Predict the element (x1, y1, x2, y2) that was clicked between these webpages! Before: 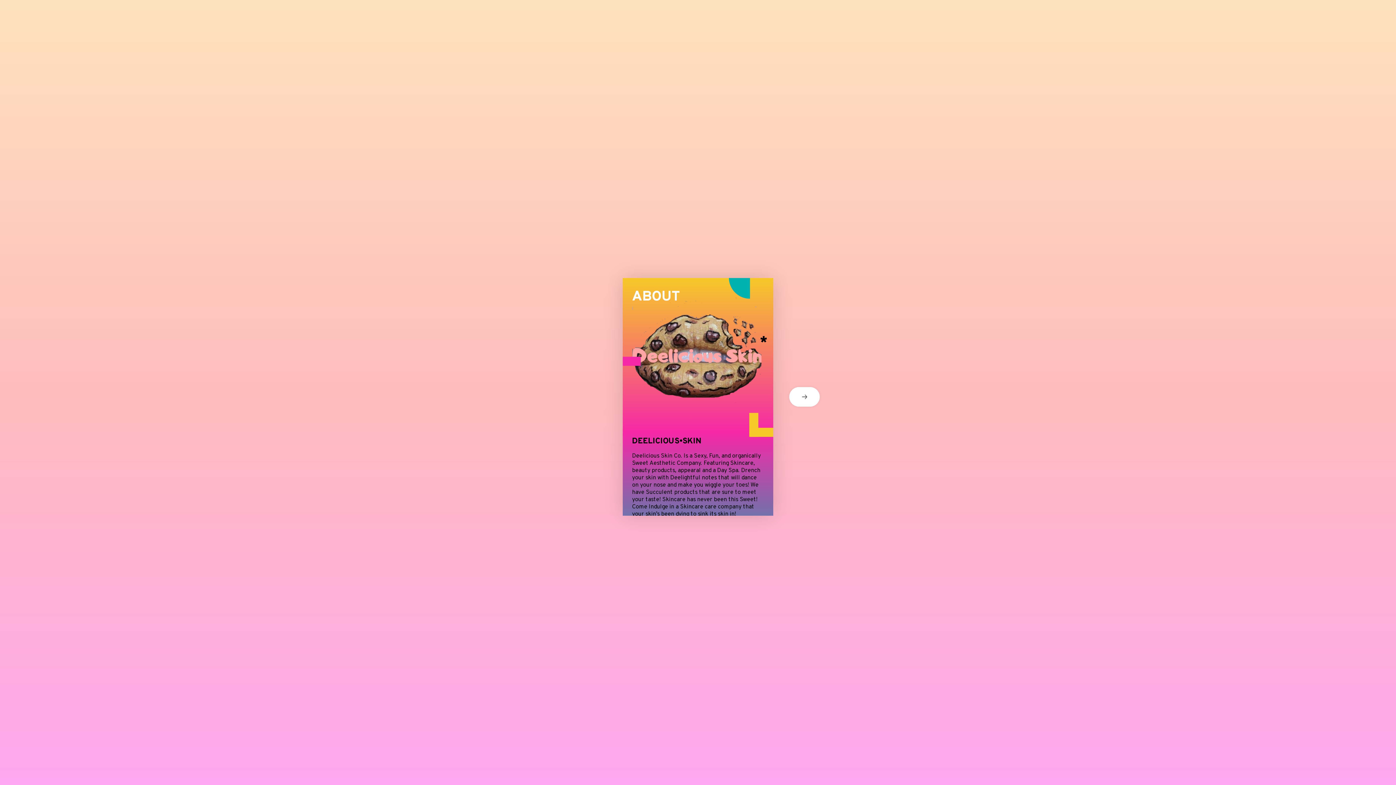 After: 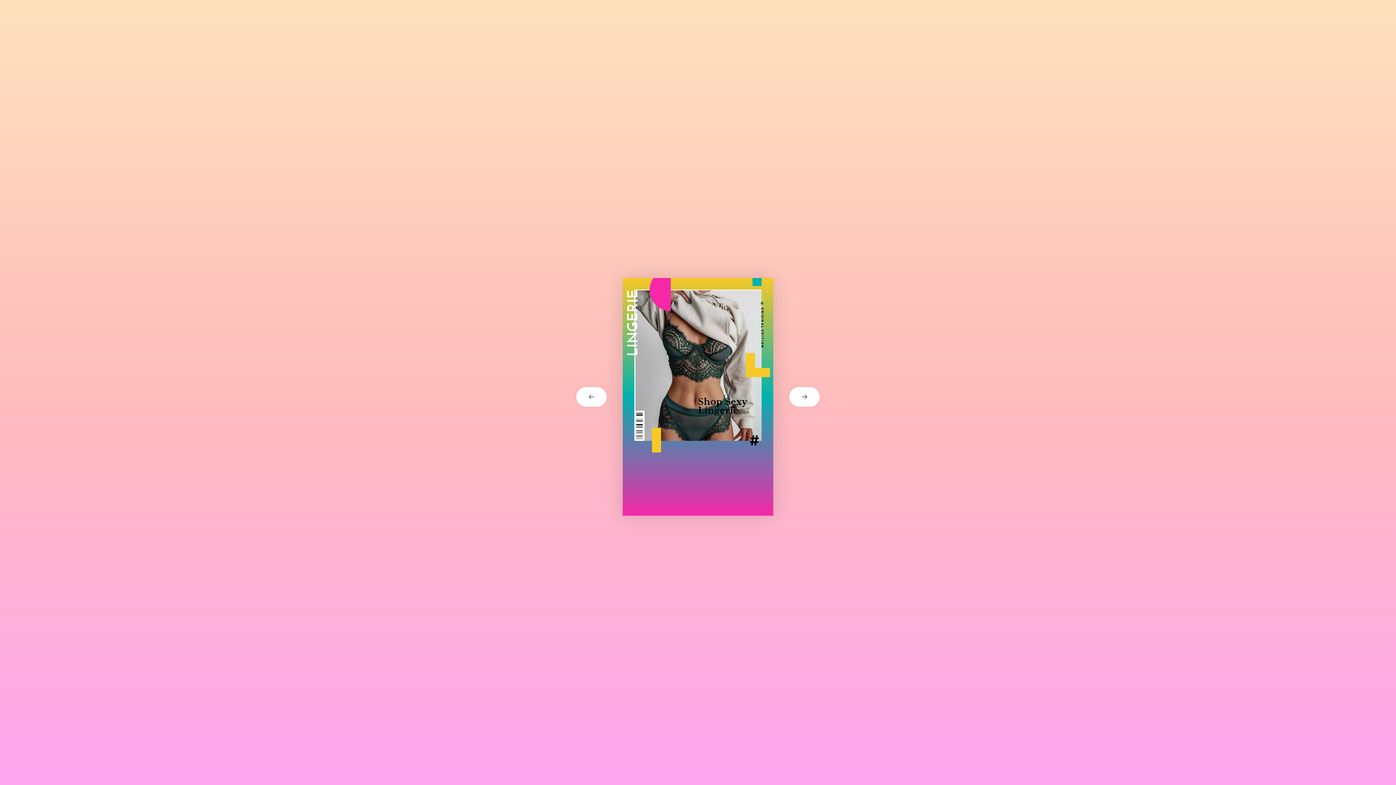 Action: bbox: (773, 387, 821, 406) label: next card